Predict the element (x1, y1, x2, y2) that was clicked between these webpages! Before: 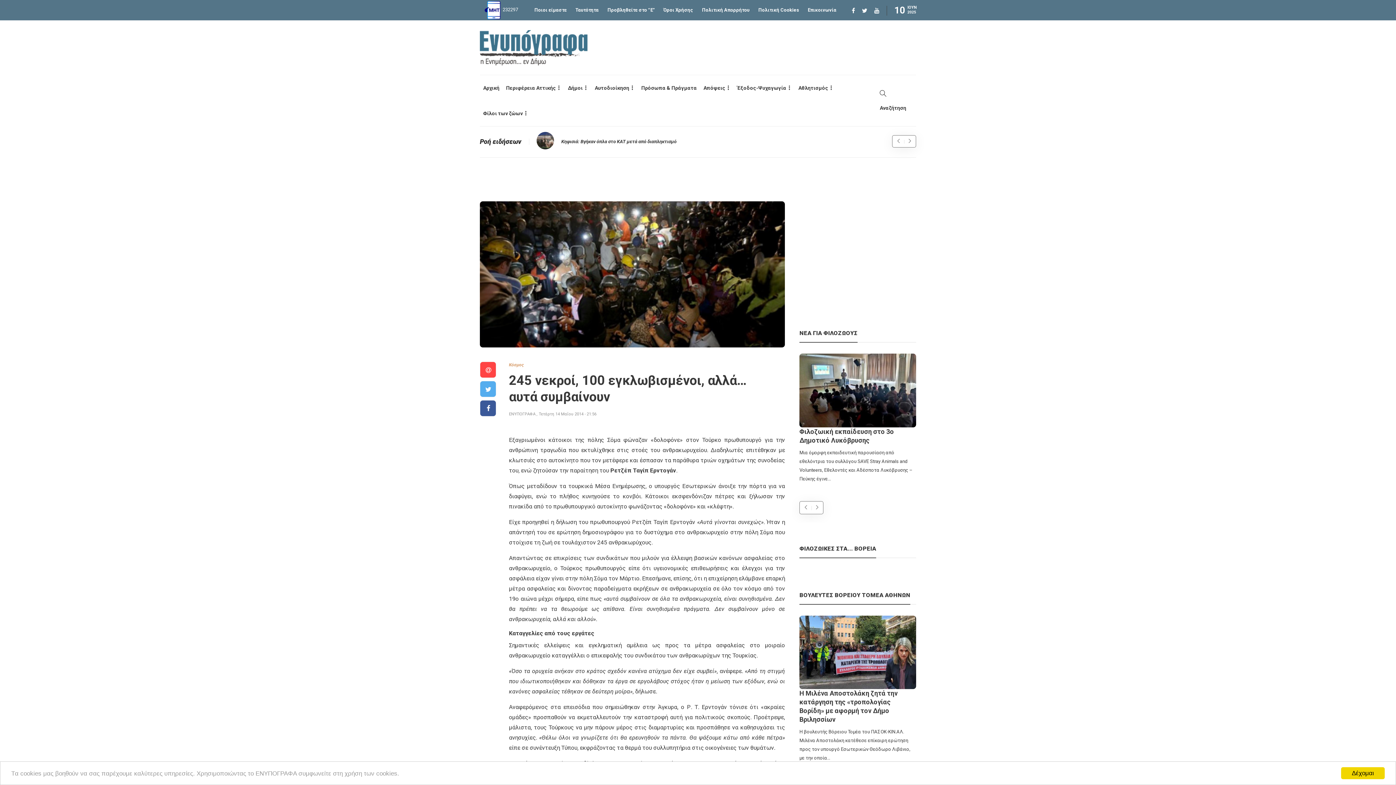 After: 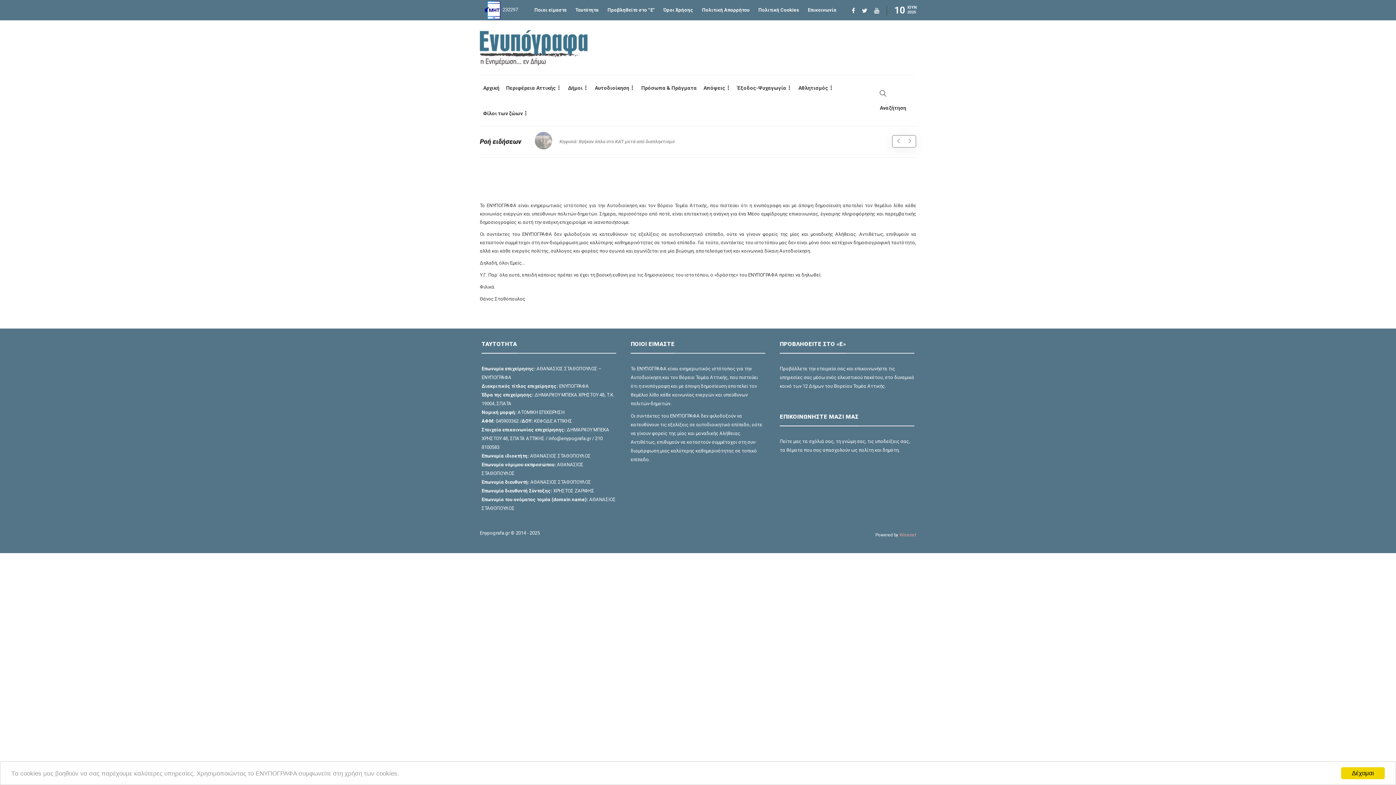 Action: label: Ποιοι είμαστε bbox: (534, 2, 566, 17)